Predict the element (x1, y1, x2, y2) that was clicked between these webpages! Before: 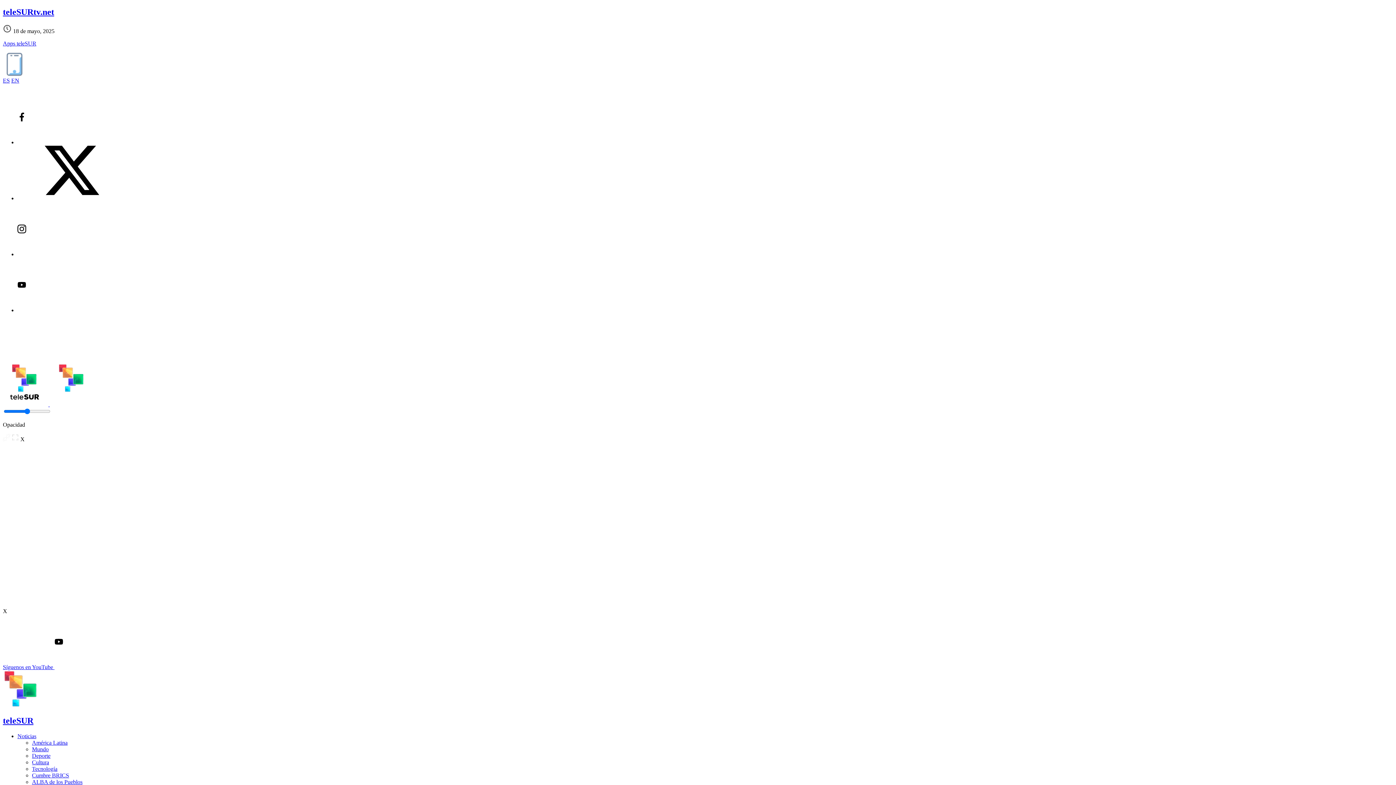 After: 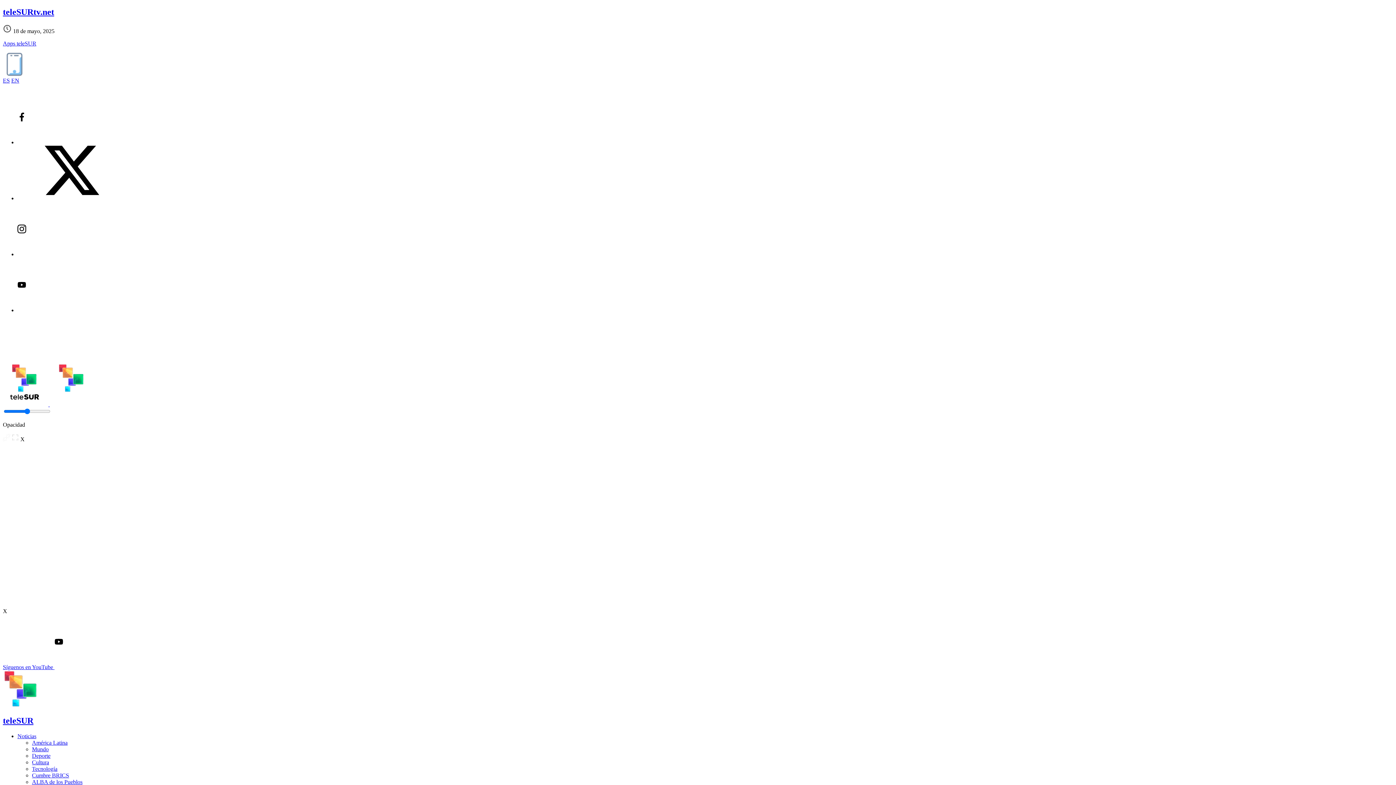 Action: bbox: (17, 307, 126, 313)